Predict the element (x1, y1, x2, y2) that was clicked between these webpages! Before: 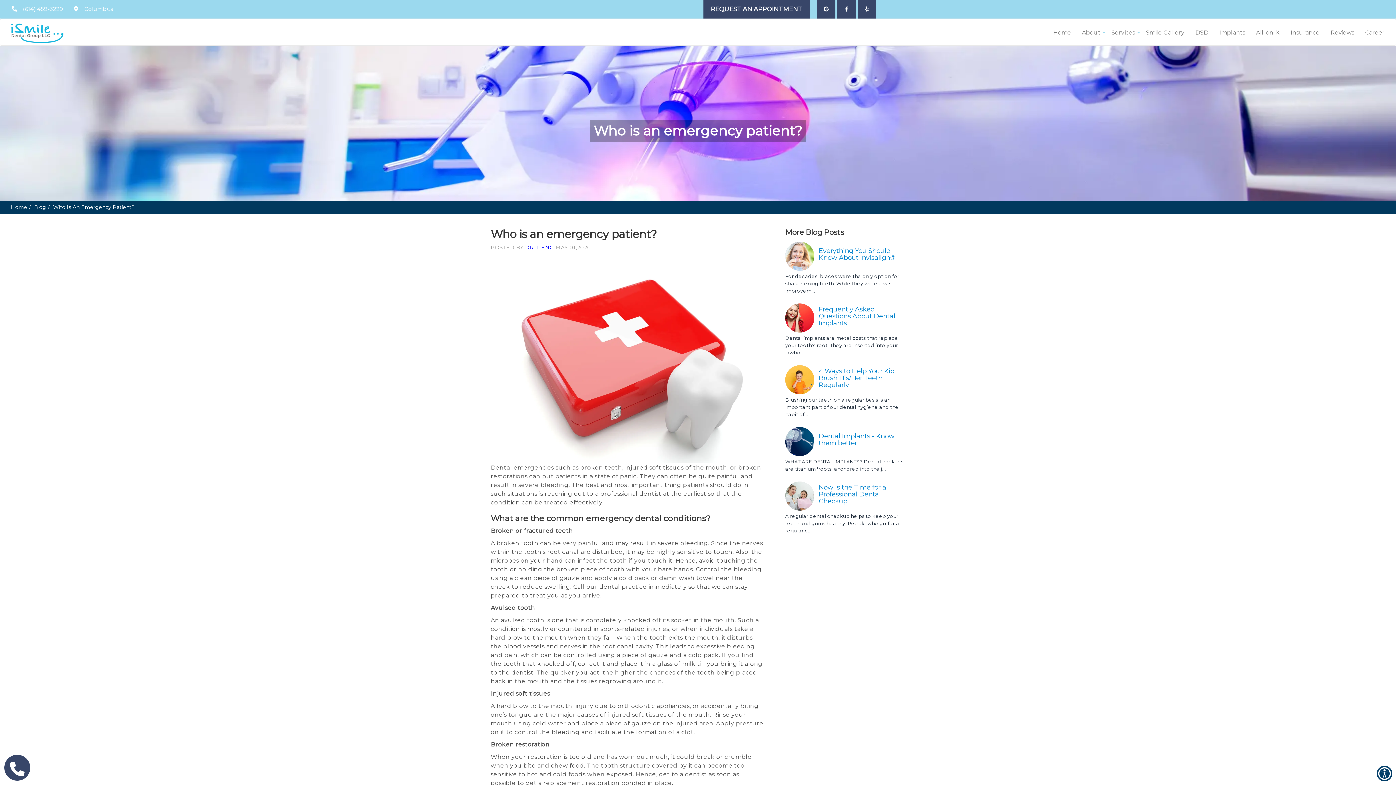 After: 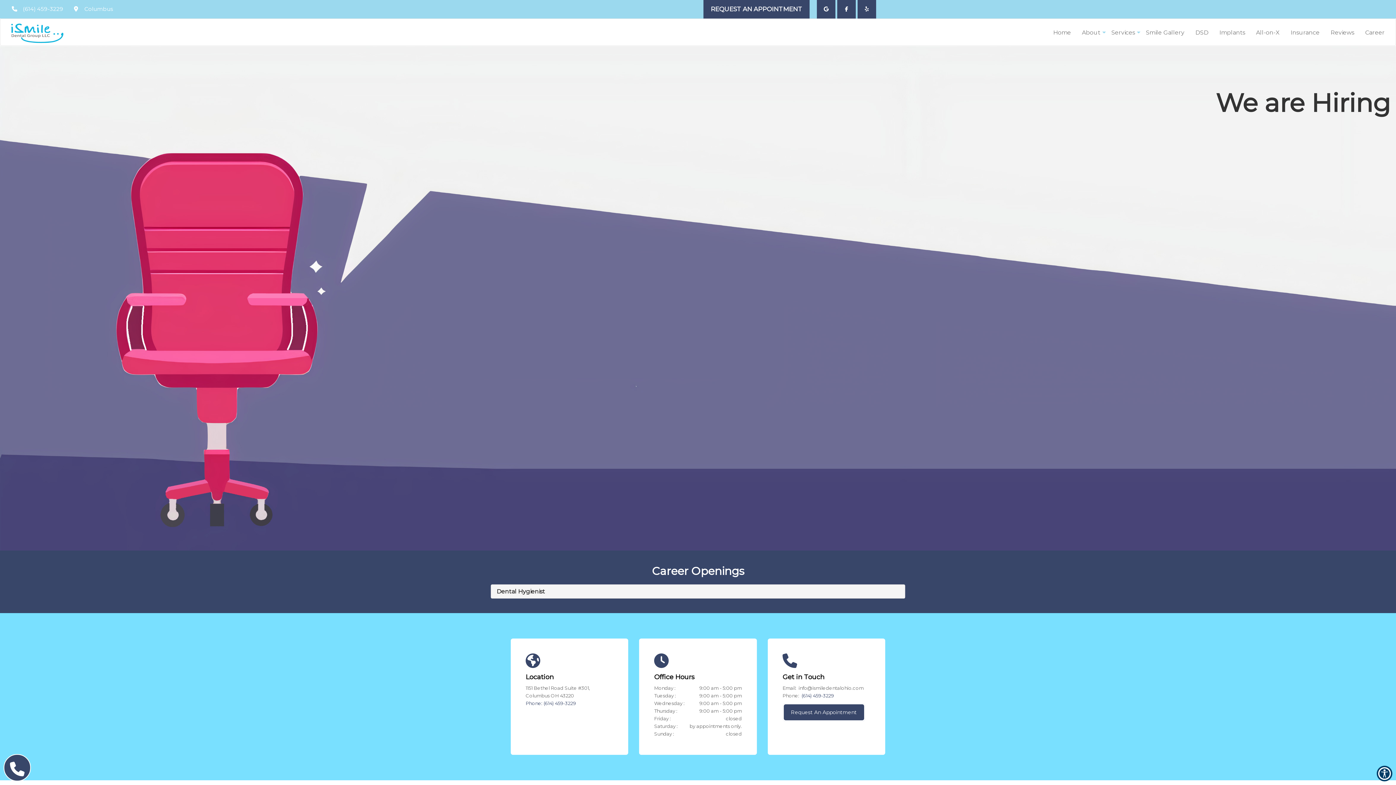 Action: bbox: (1360, 18, 1390, 46) label: Career